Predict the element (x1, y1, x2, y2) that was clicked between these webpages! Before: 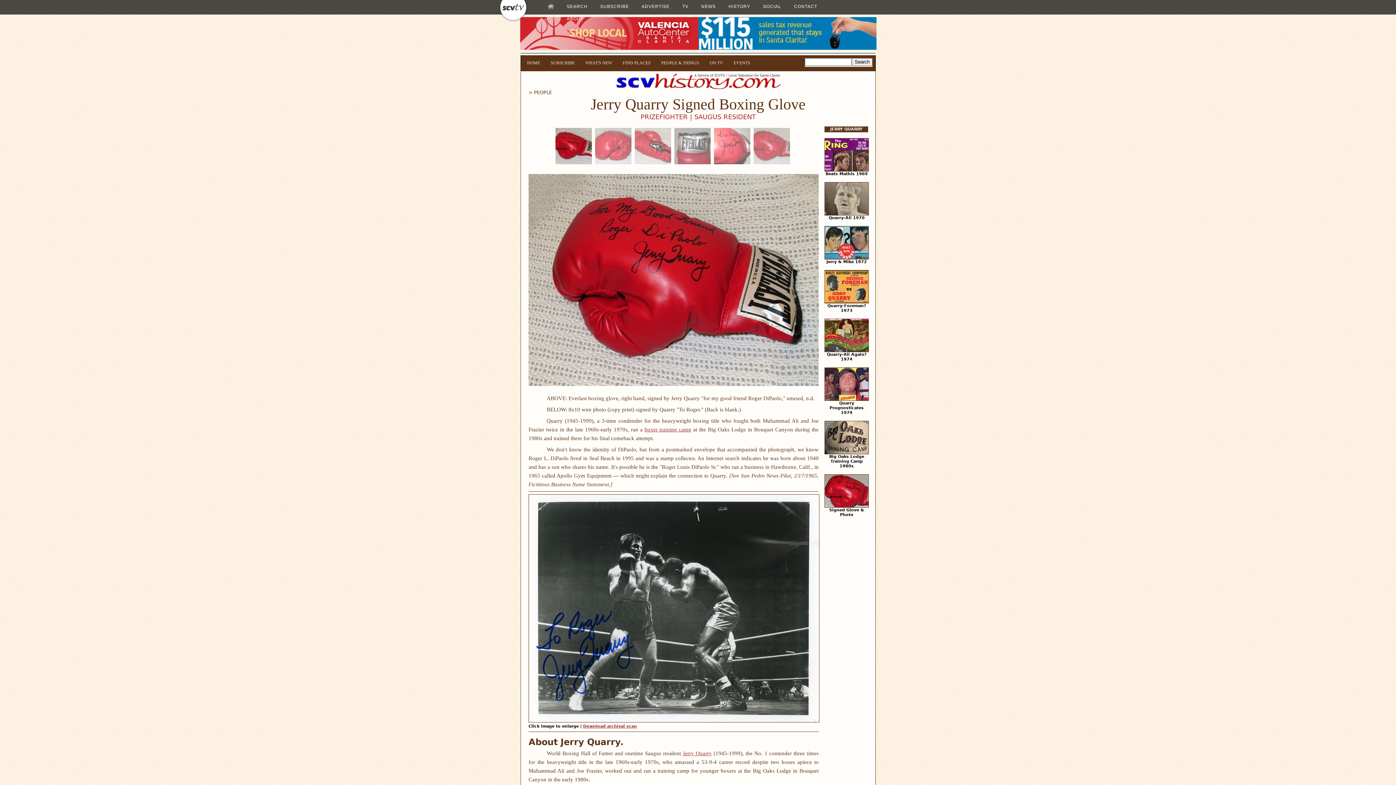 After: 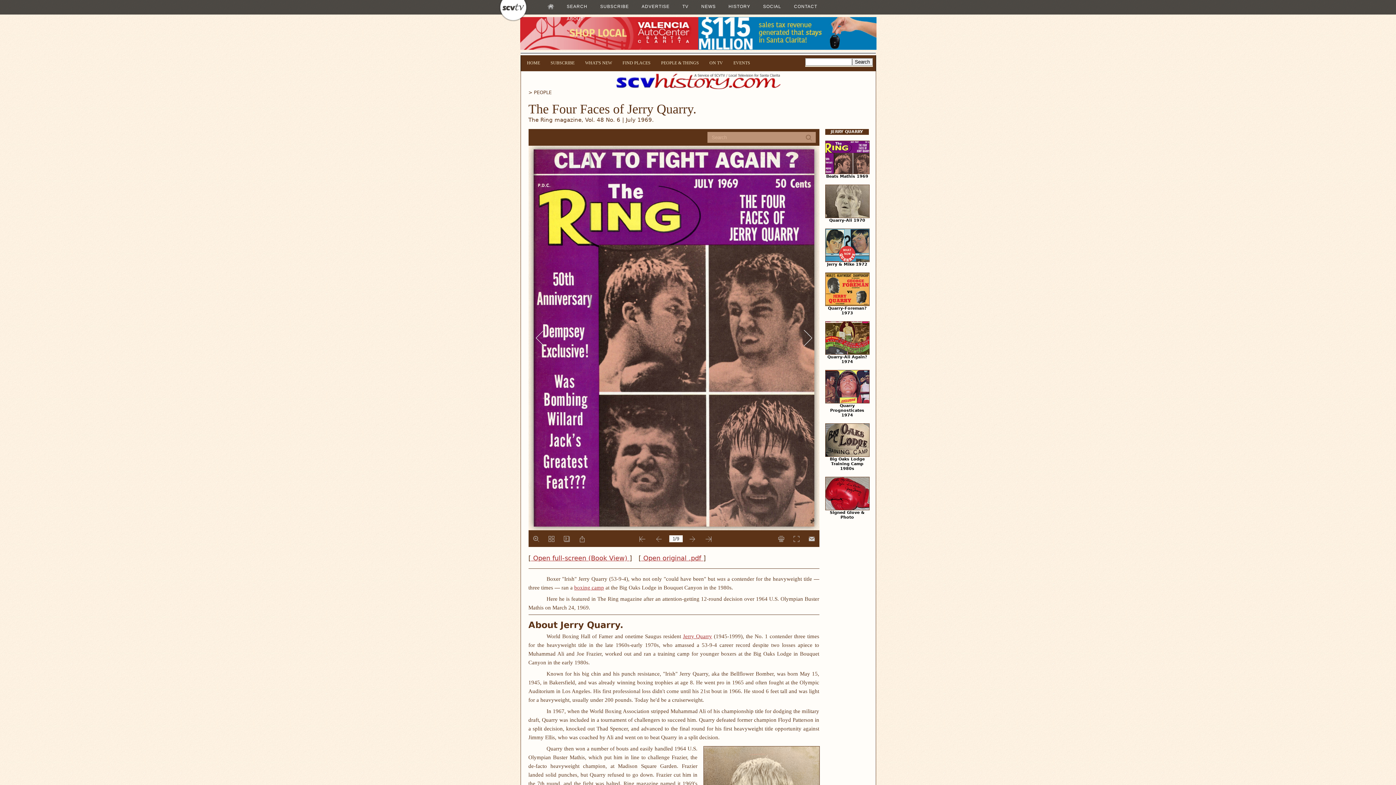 Action: bbox: (824, 166, 869, 172)